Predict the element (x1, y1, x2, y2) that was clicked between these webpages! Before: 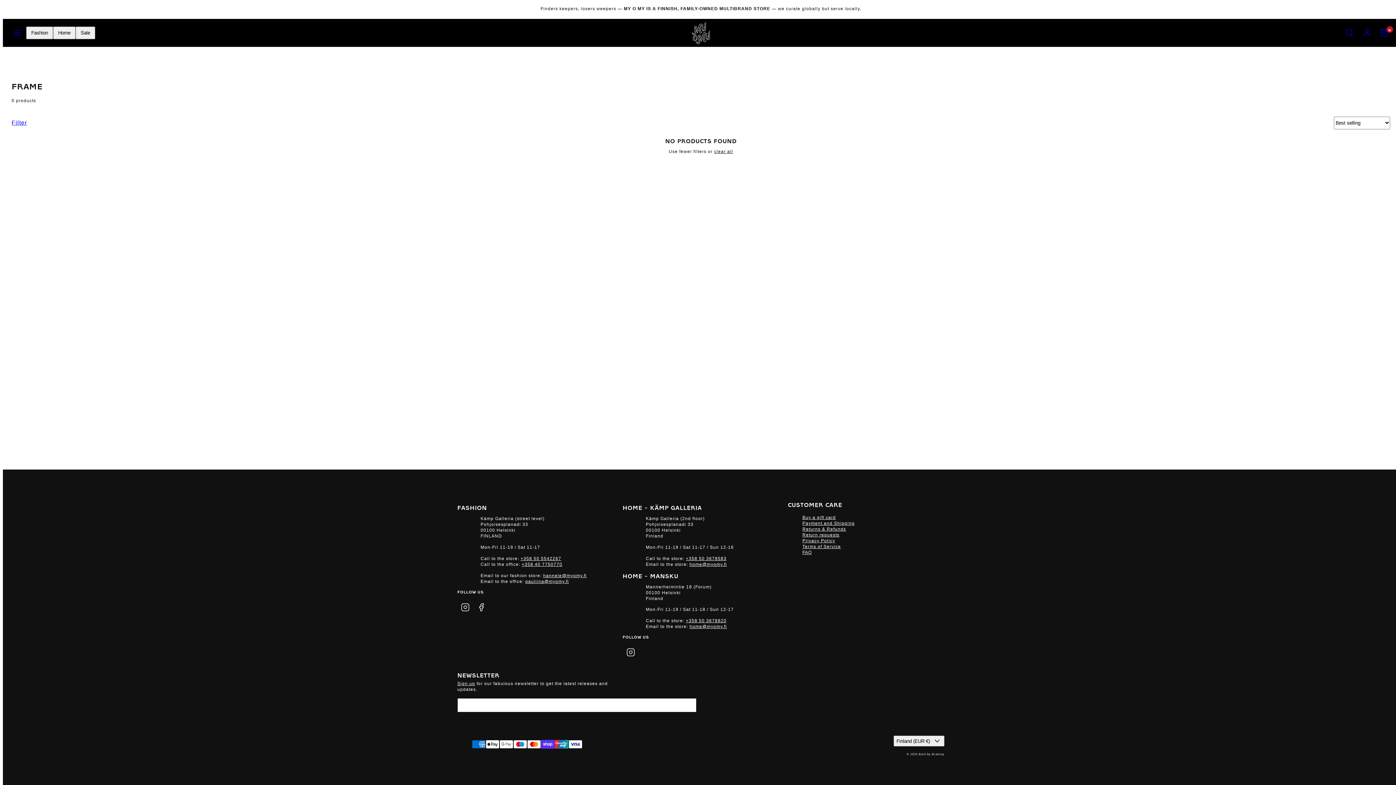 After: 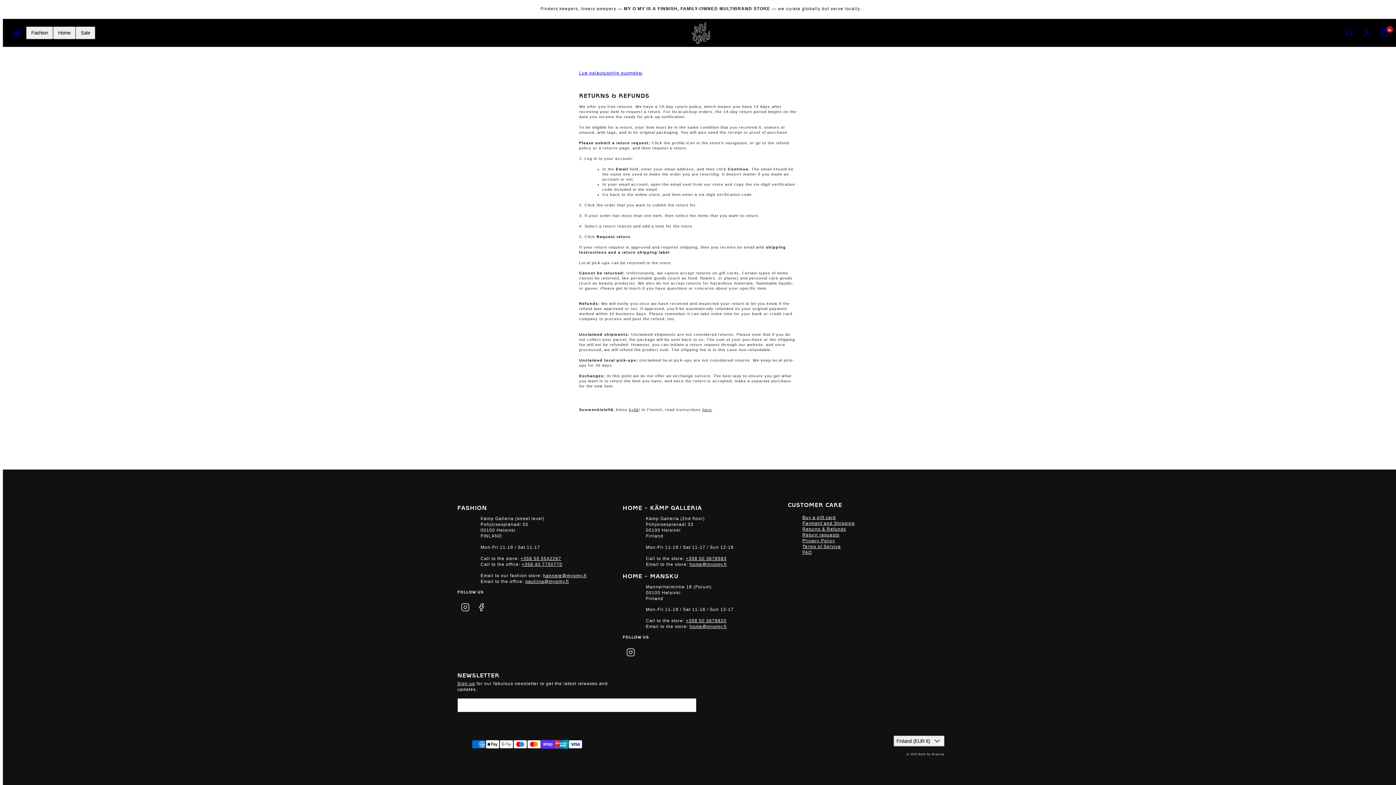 Action: label: Returns & Refunds bbox: (802, 526, 846, 532)